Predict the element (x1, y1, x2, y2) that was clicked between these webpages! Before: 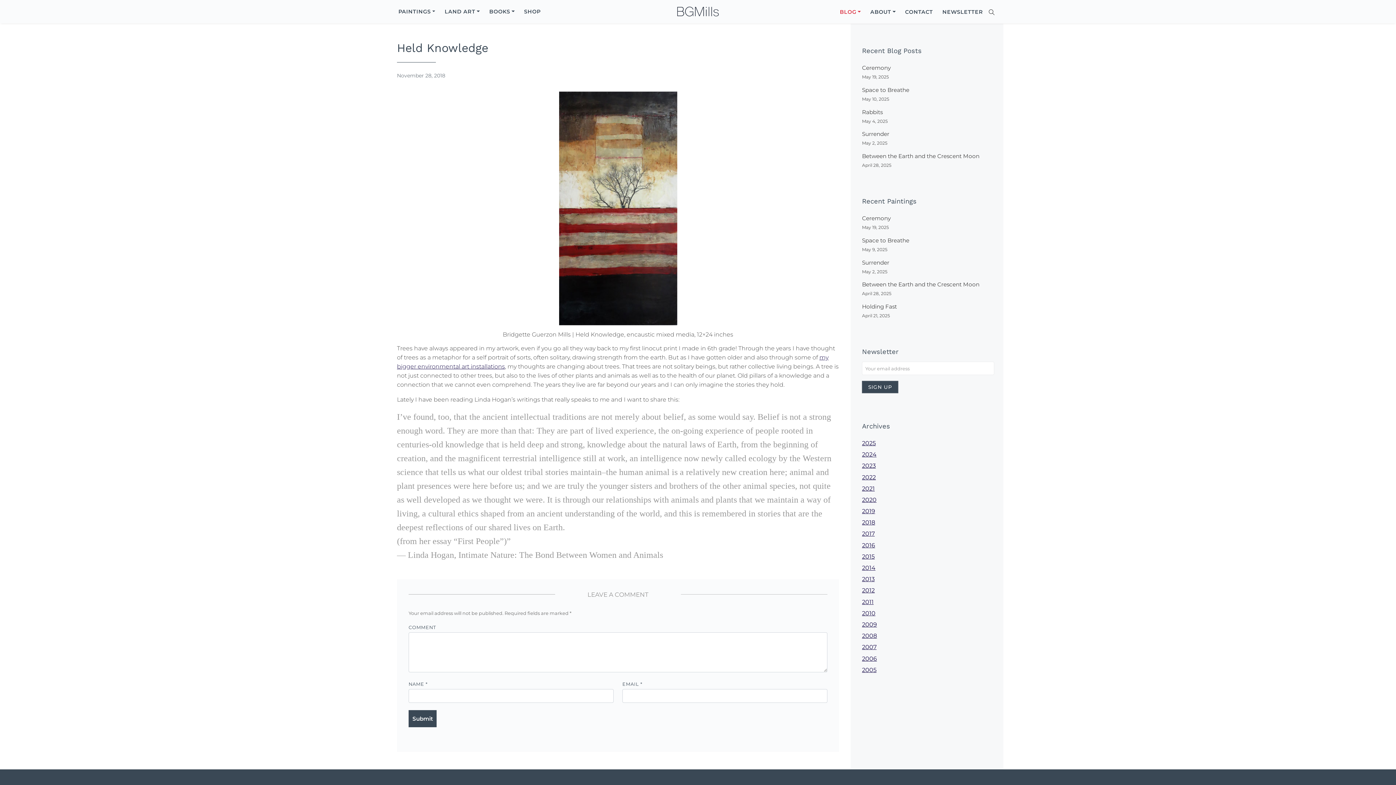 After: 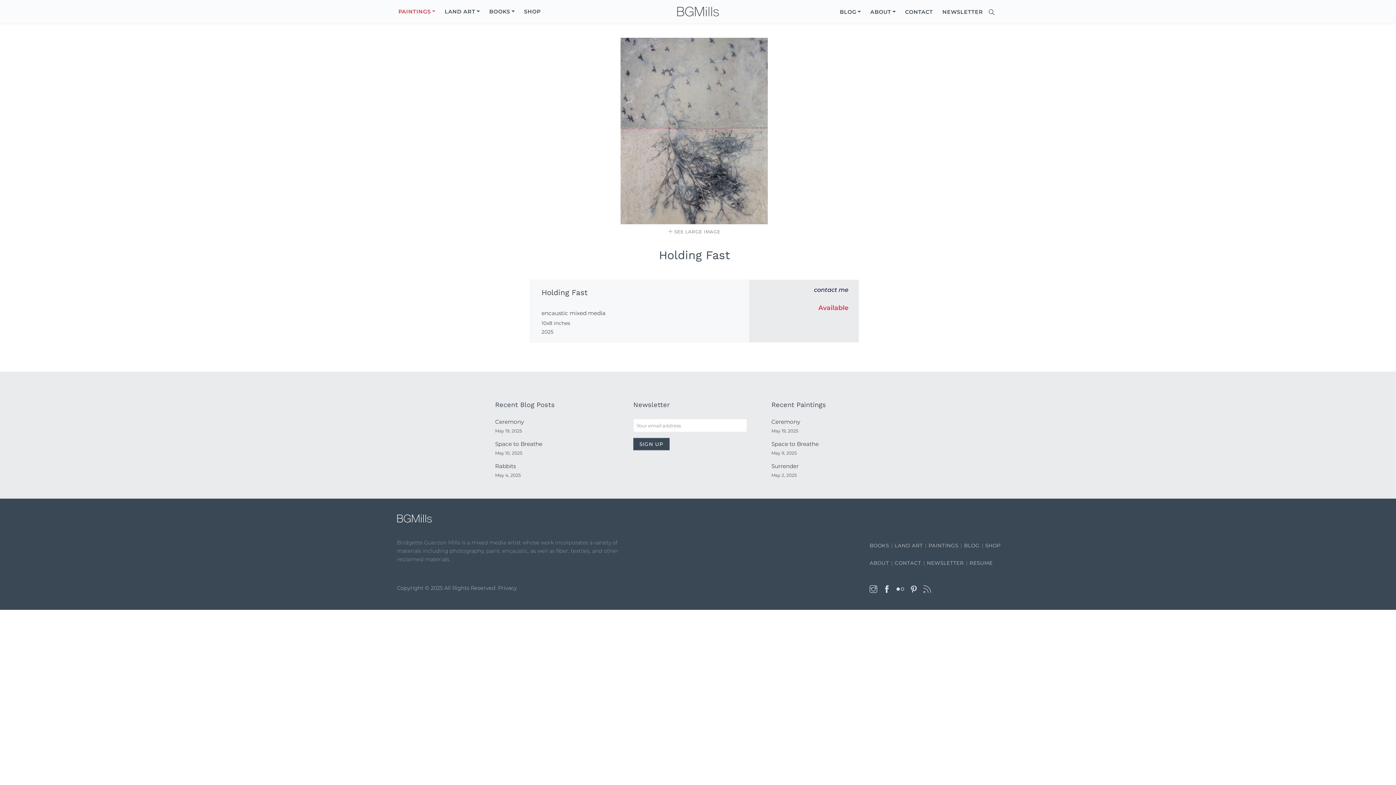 Action: label: Holding Fast bbox: (862, 303, 897, 310)